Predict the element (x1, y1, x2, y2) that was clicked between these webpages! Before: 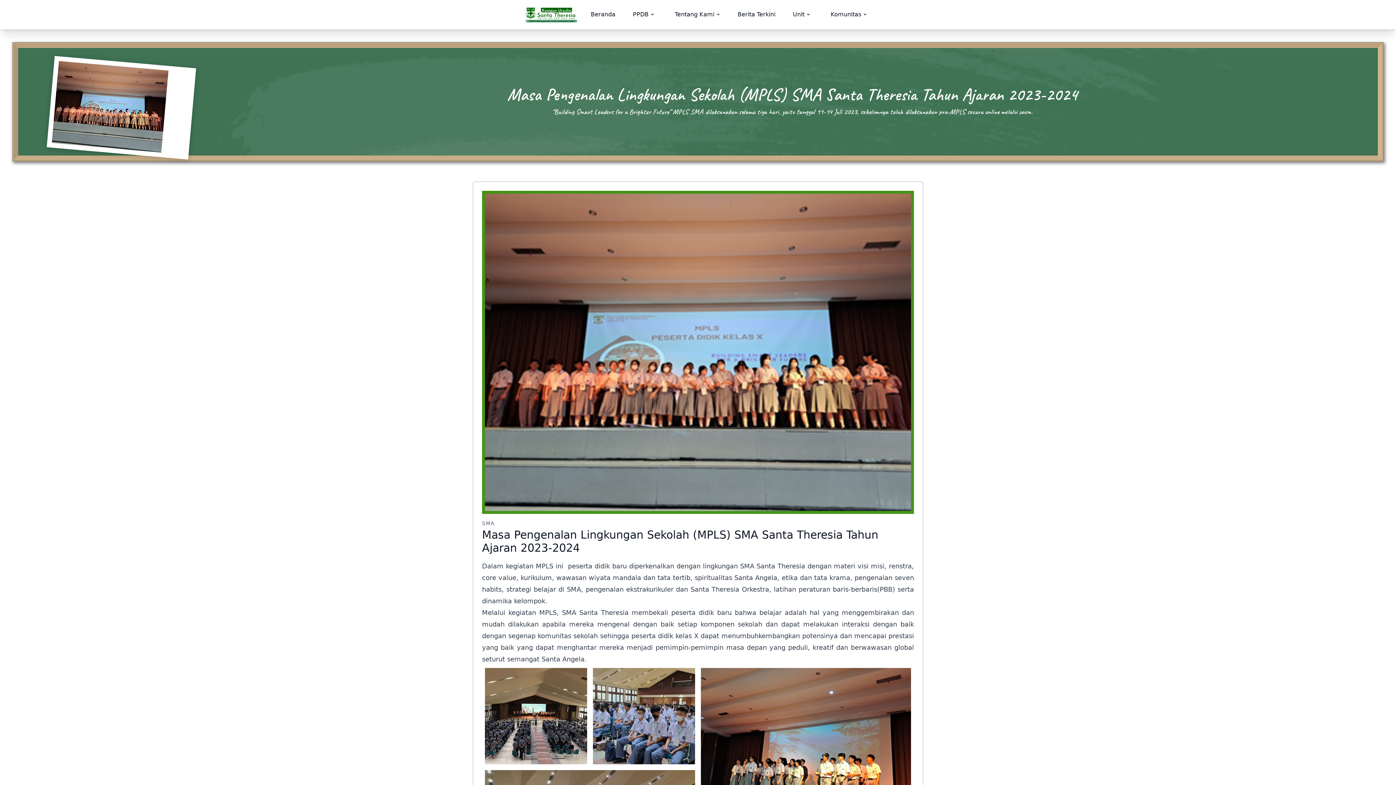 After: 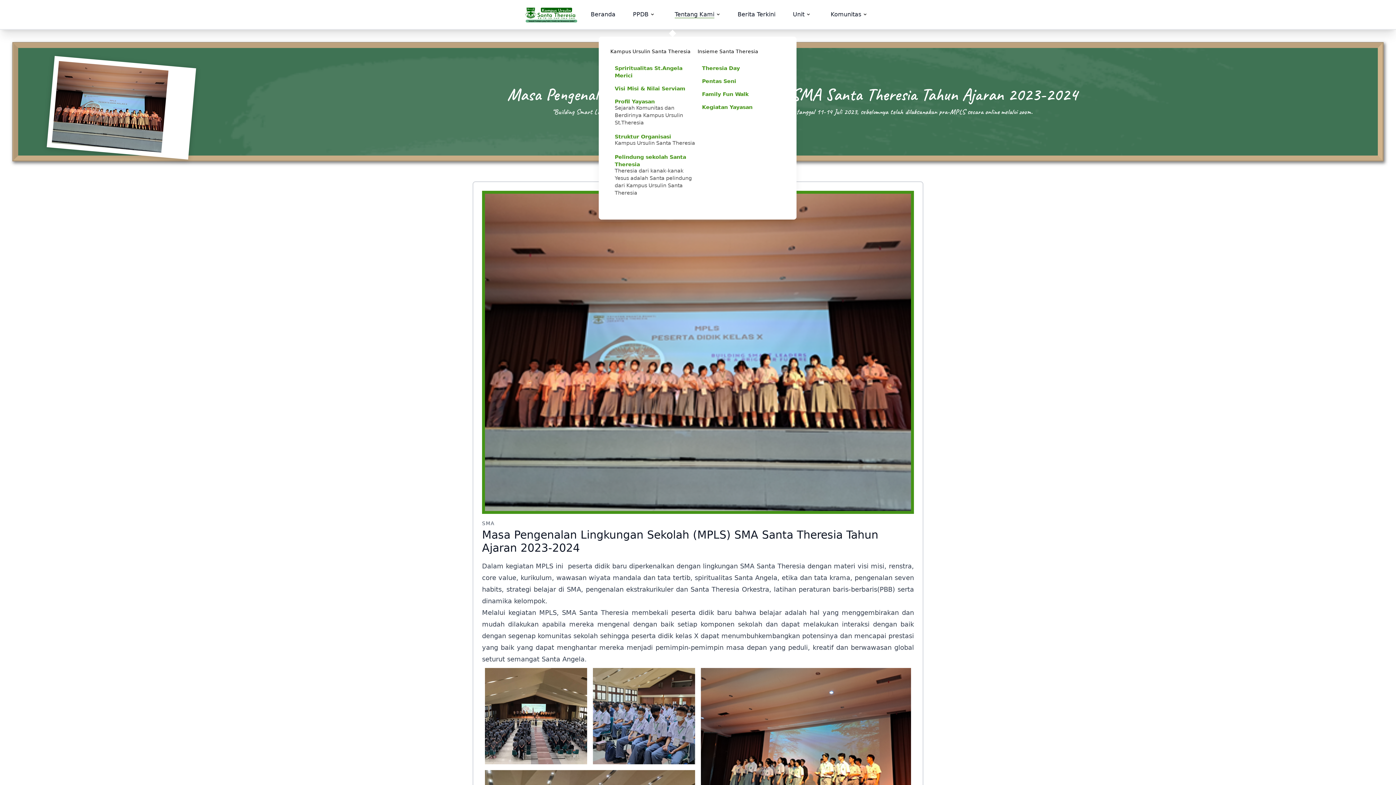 Action: bbox: (669, 10, 726, 17) label: Tentang Kami